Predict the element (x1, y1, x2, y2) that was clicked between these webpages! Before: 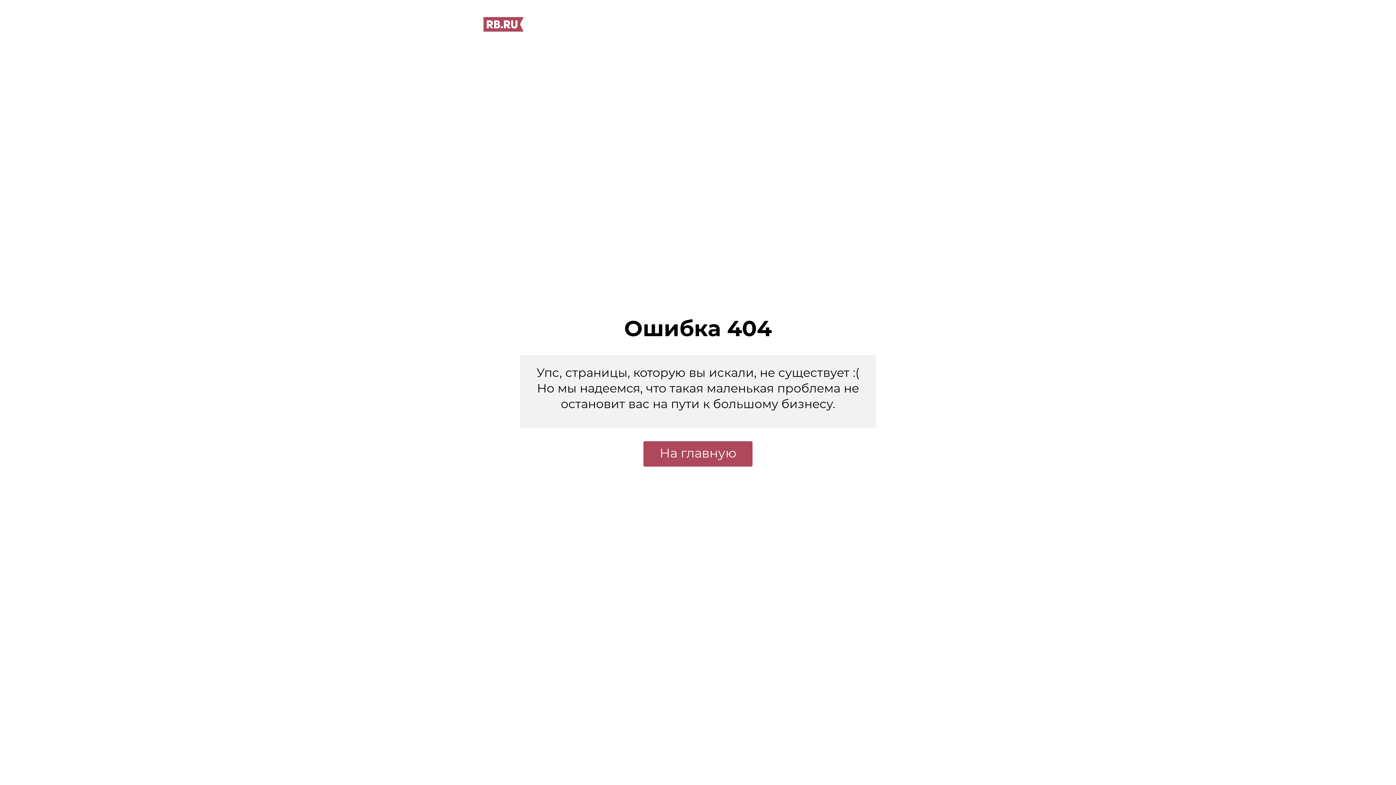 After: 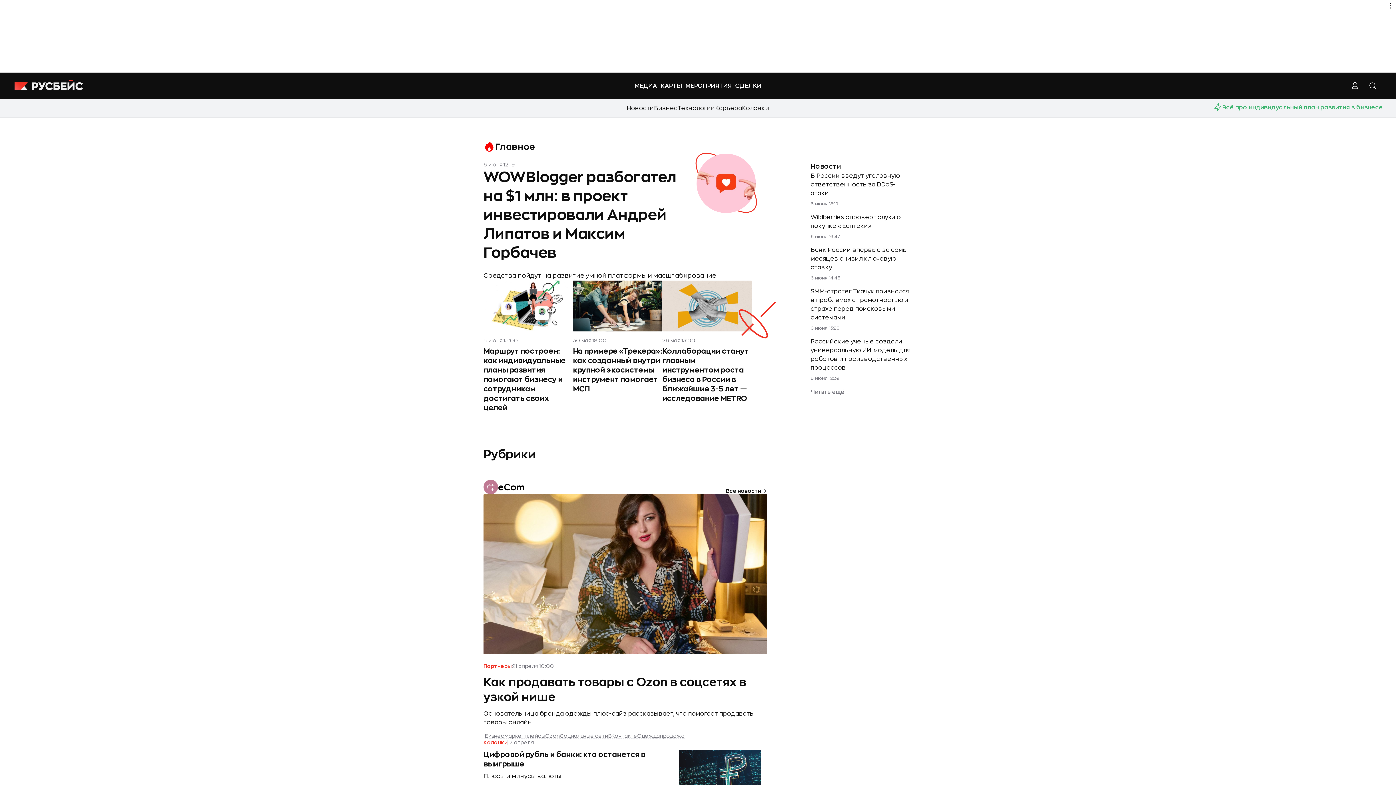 Action: bbox: (483, 26, 524, 32)